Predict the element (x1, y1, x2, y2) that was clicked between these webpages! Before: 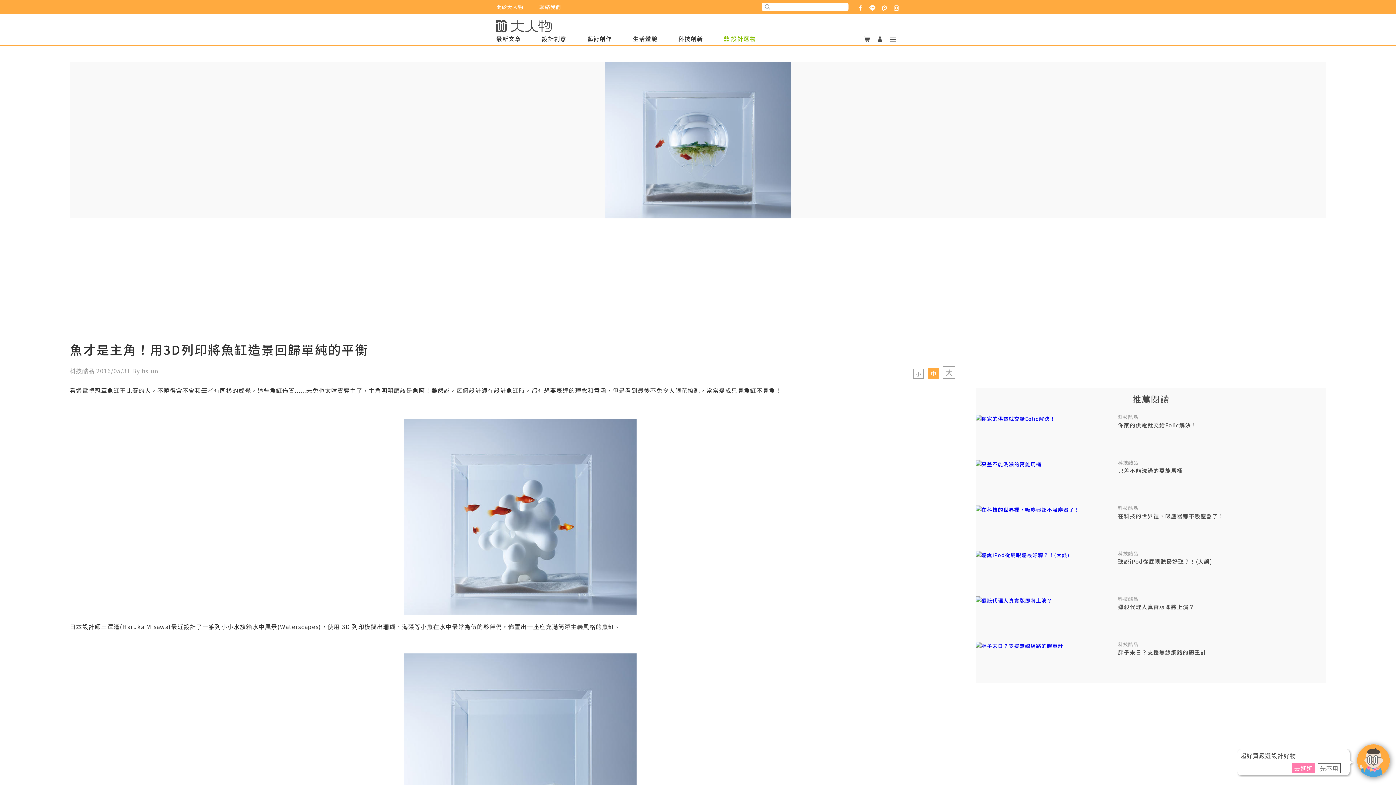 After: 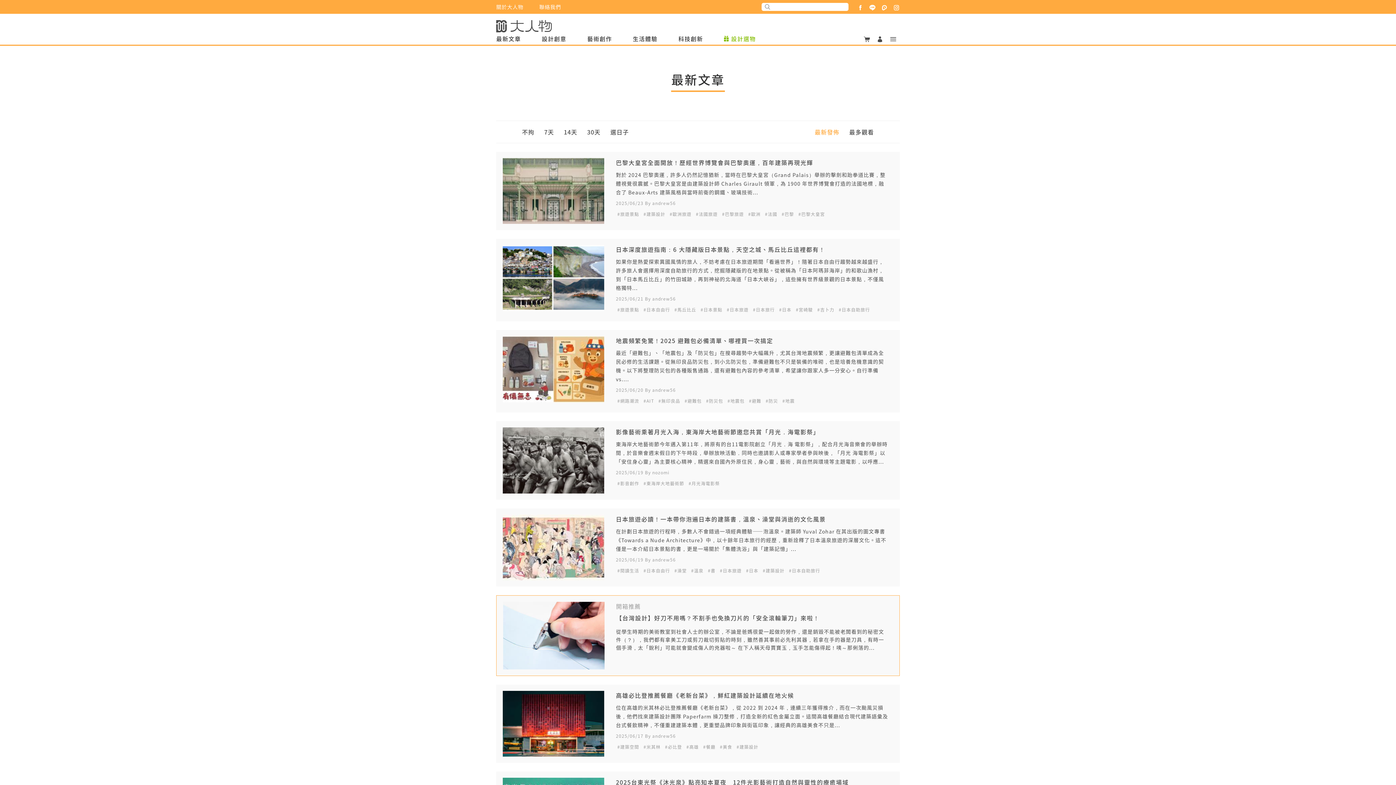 Action: label: 最新文章 bbox: (496, 34, 521, 42)